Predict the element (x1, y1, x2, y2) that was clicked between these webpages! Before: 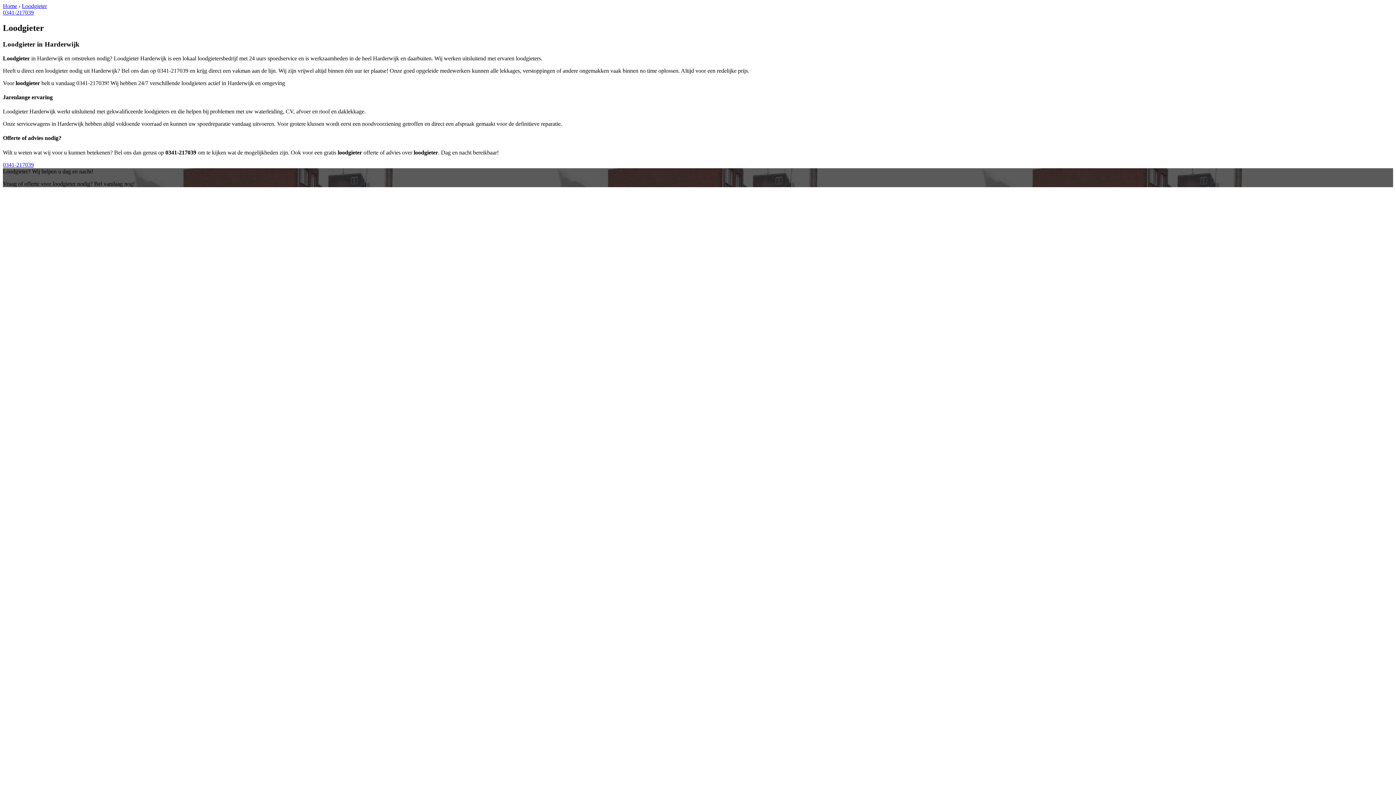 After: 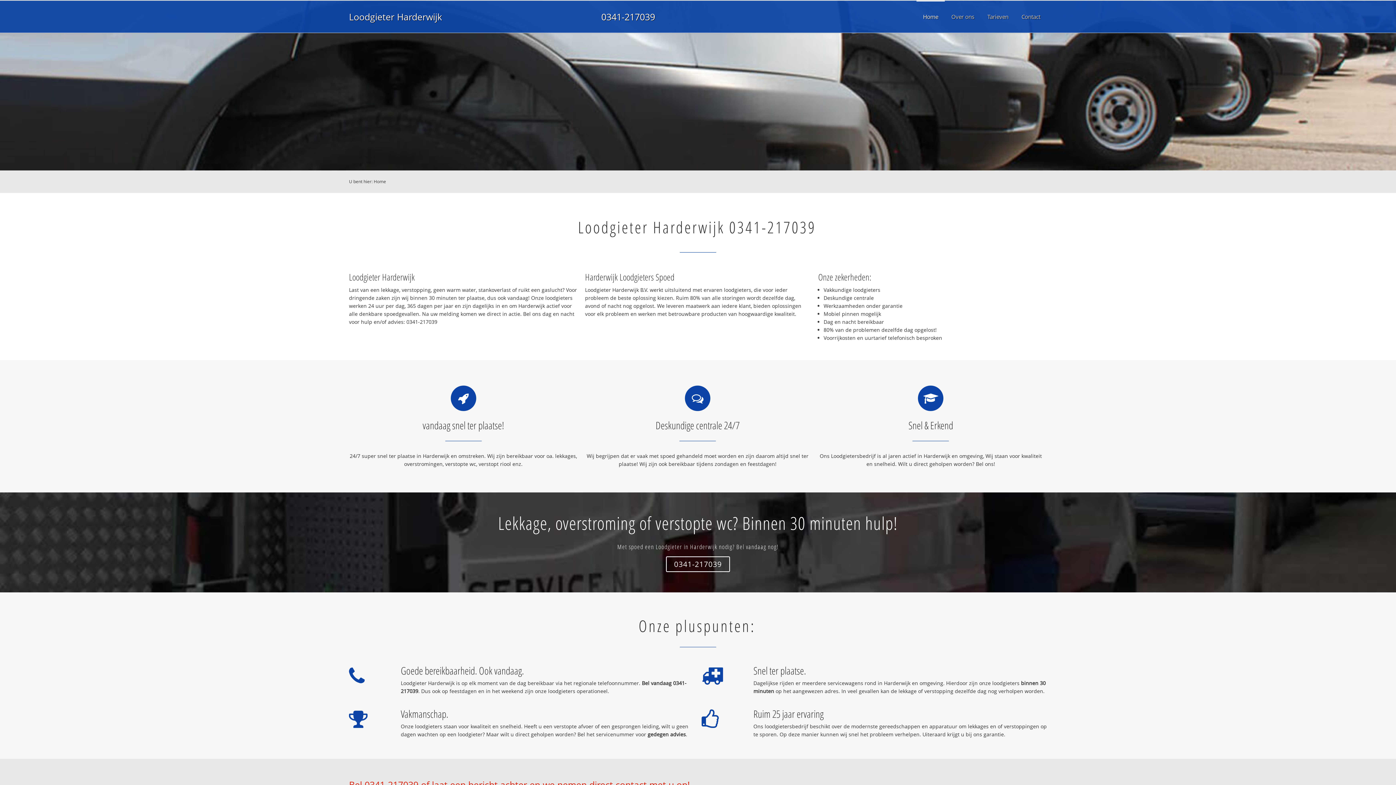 Action: label: Home bbox: (2, 2, 17, 9)